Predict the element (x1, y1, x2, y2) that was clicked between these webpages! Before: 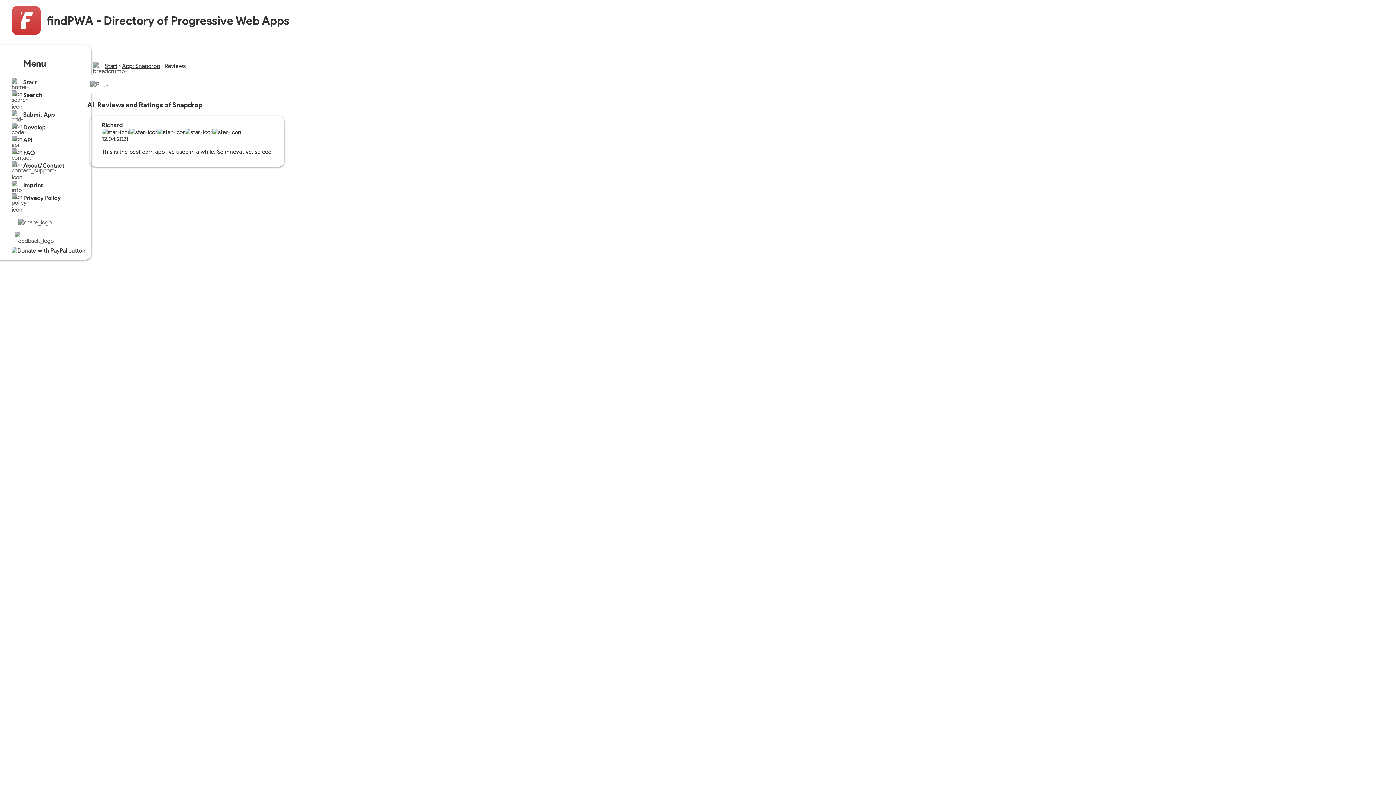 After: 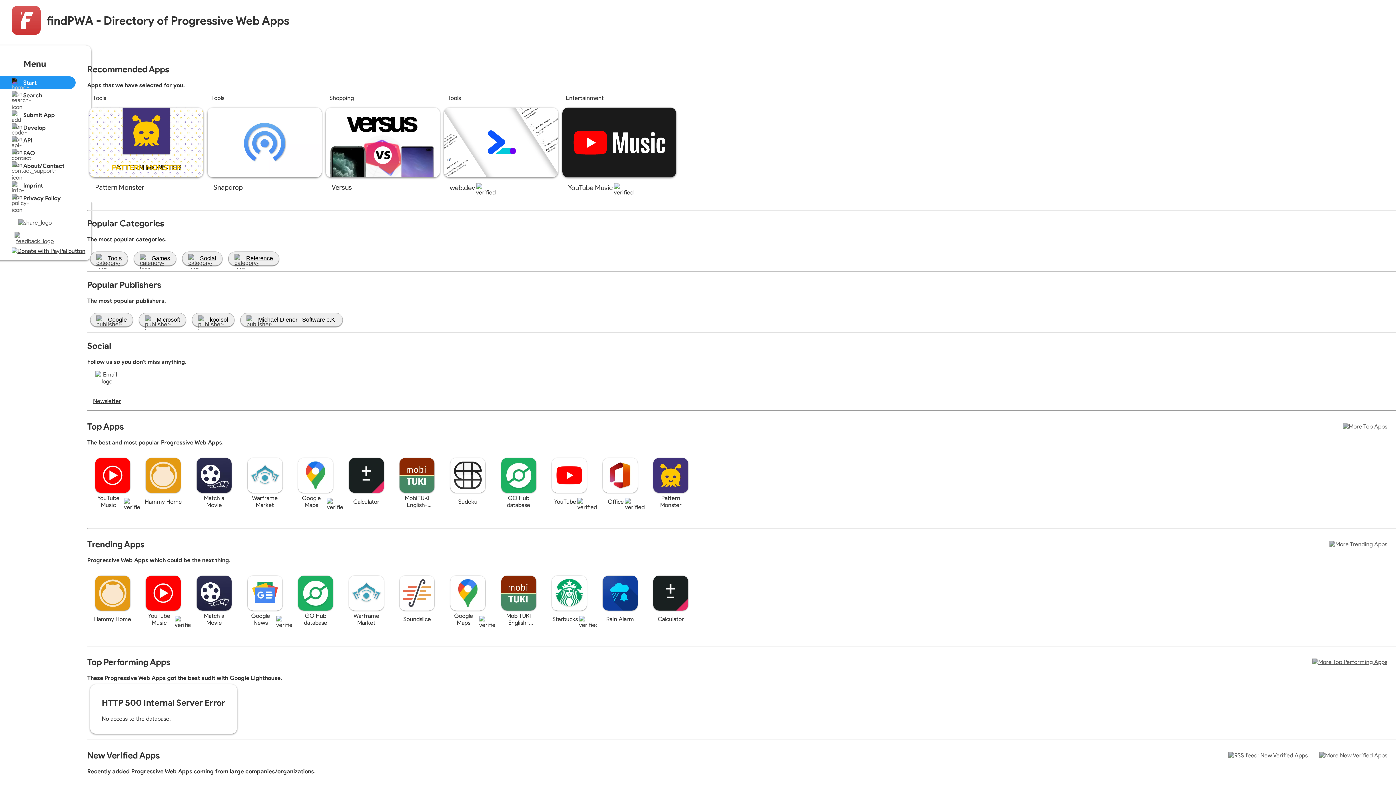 Action: bbox: (104, 62, 117, 69) label: Start